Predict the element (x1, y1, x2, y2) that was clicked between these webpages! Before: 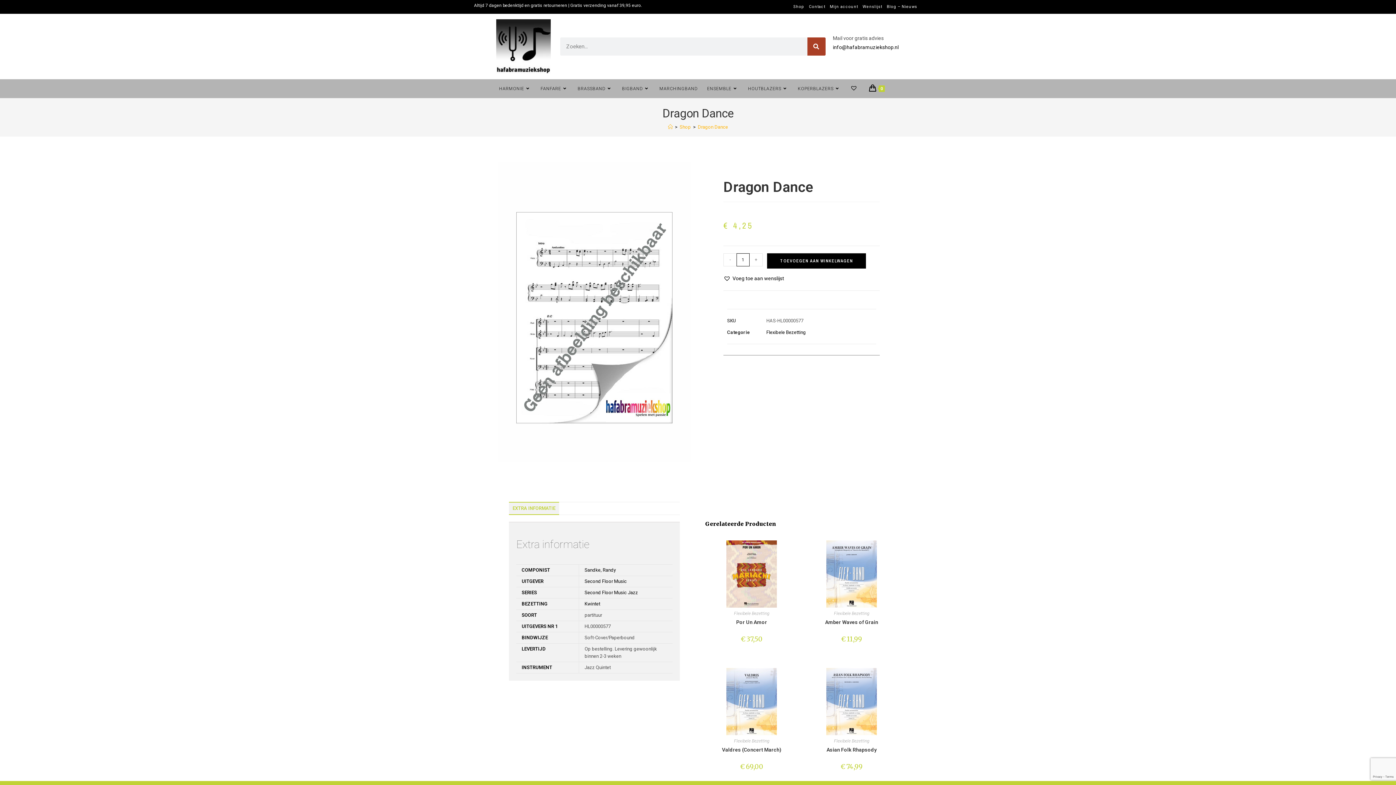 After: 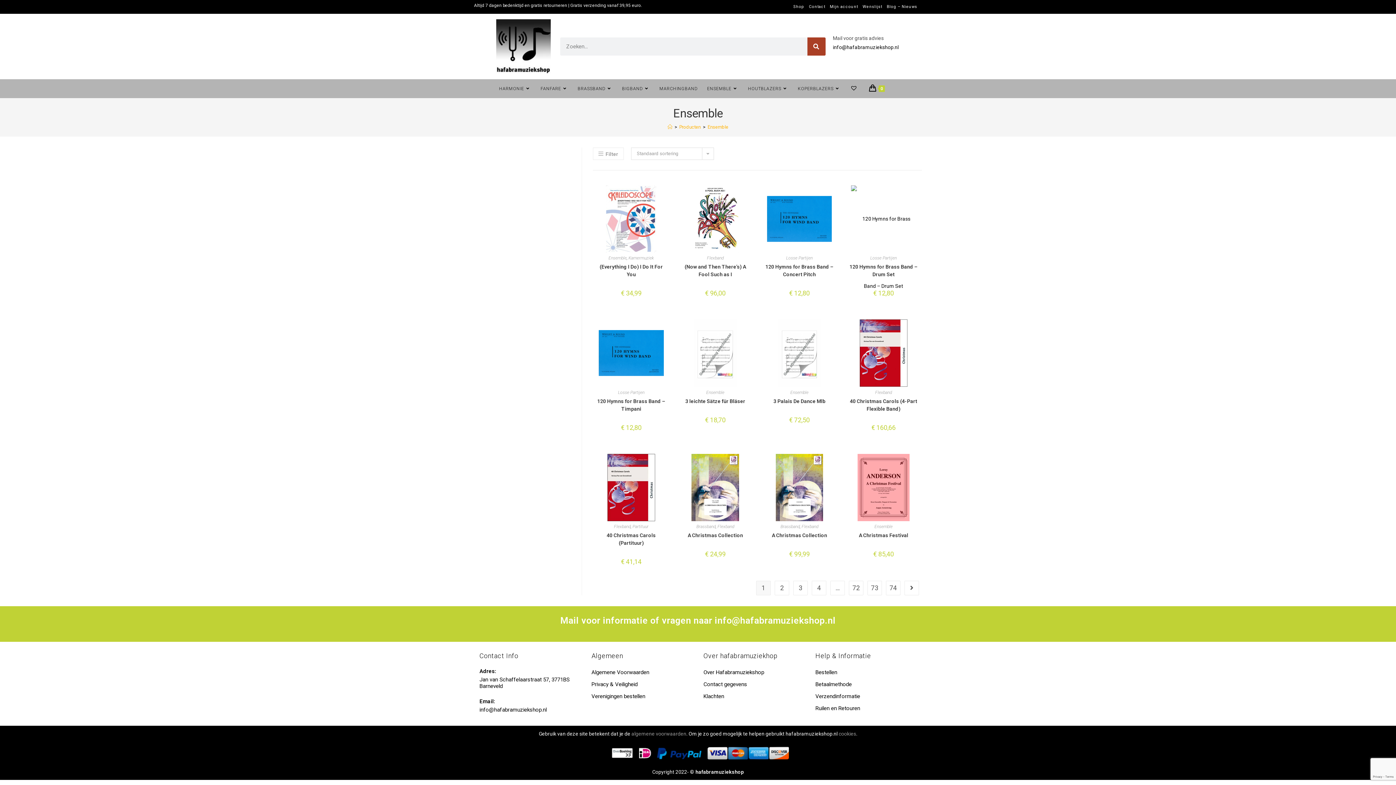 Action: label: ENSEMBLE bbox: (702, 82, 743, 94)